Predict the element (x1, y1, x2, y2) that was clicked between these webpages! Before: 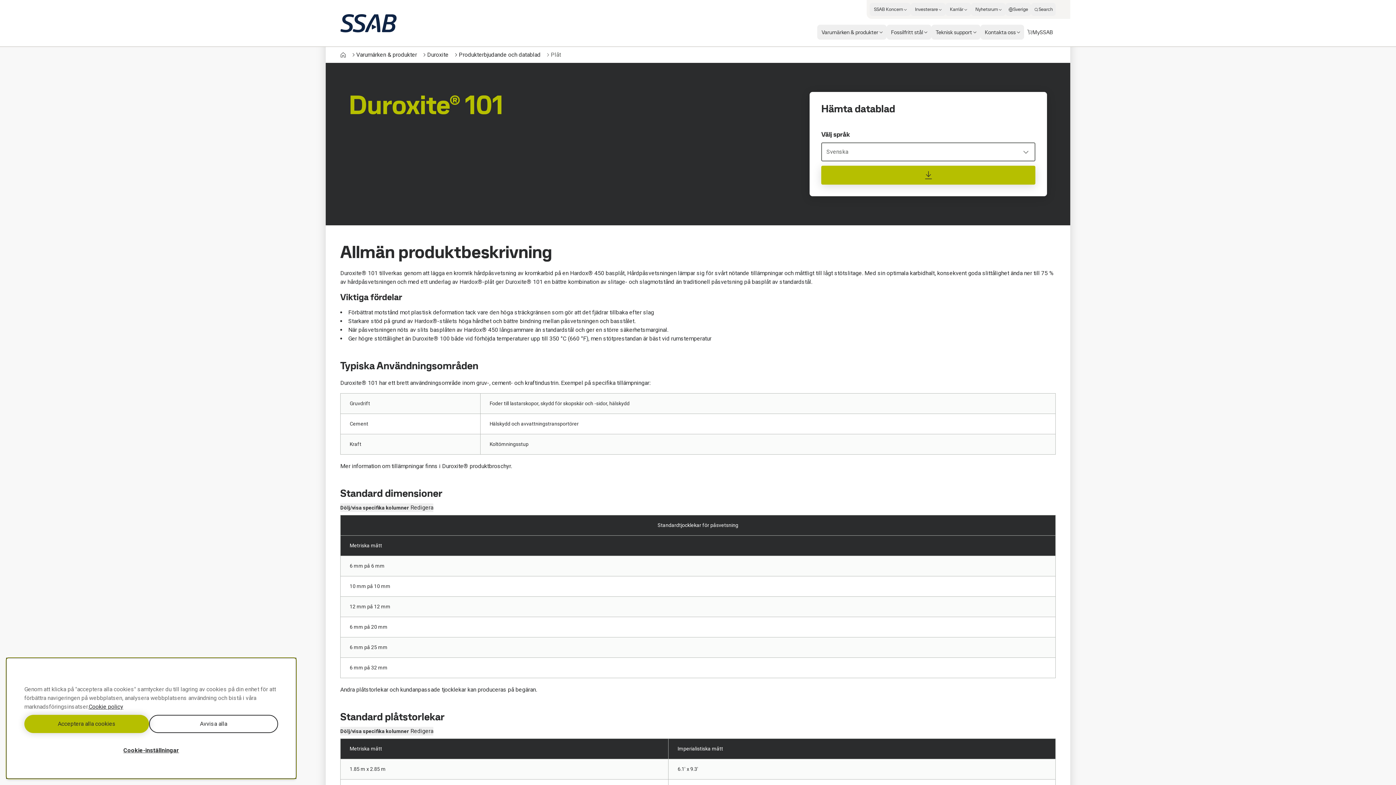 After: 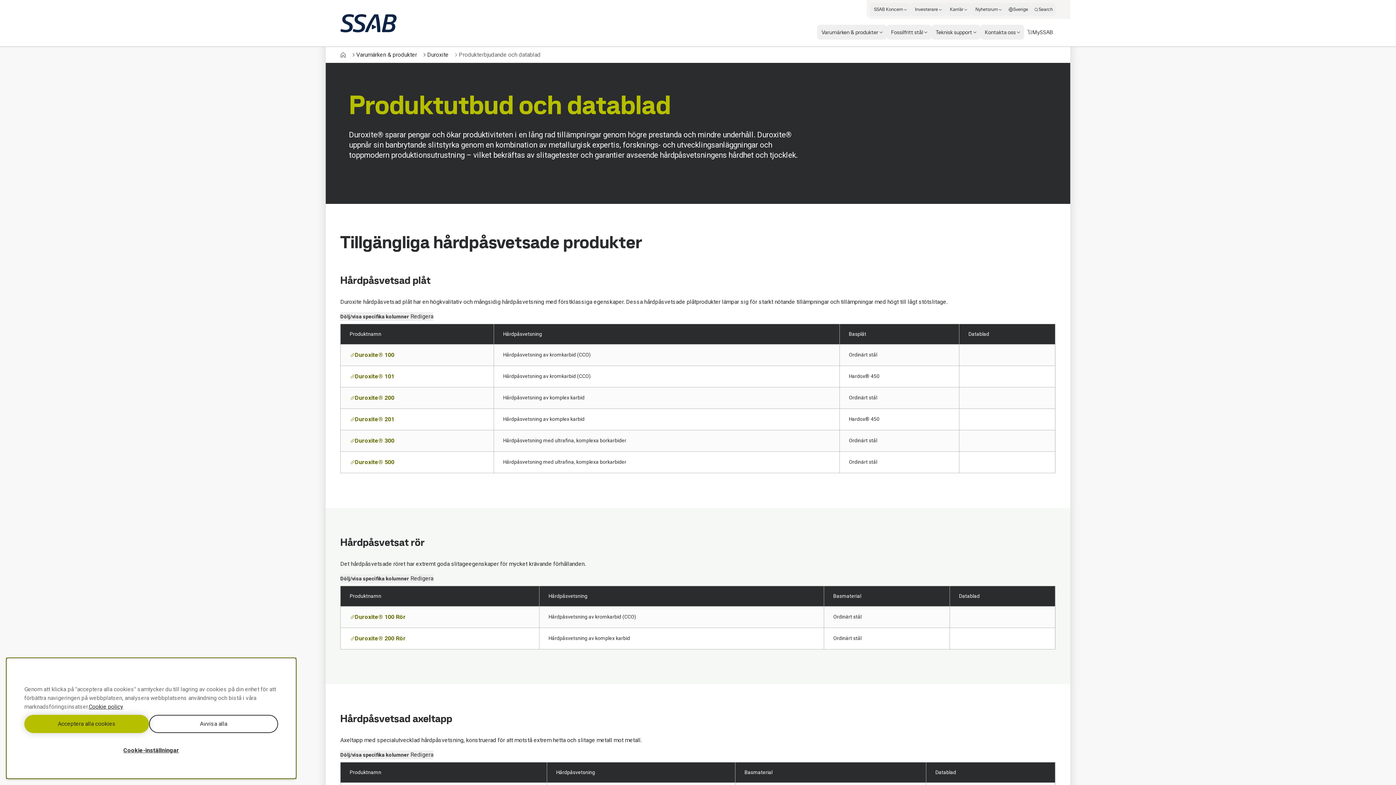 Action: label: Produkterbjudande och datablad bbox: (458, 50, 540, 59)